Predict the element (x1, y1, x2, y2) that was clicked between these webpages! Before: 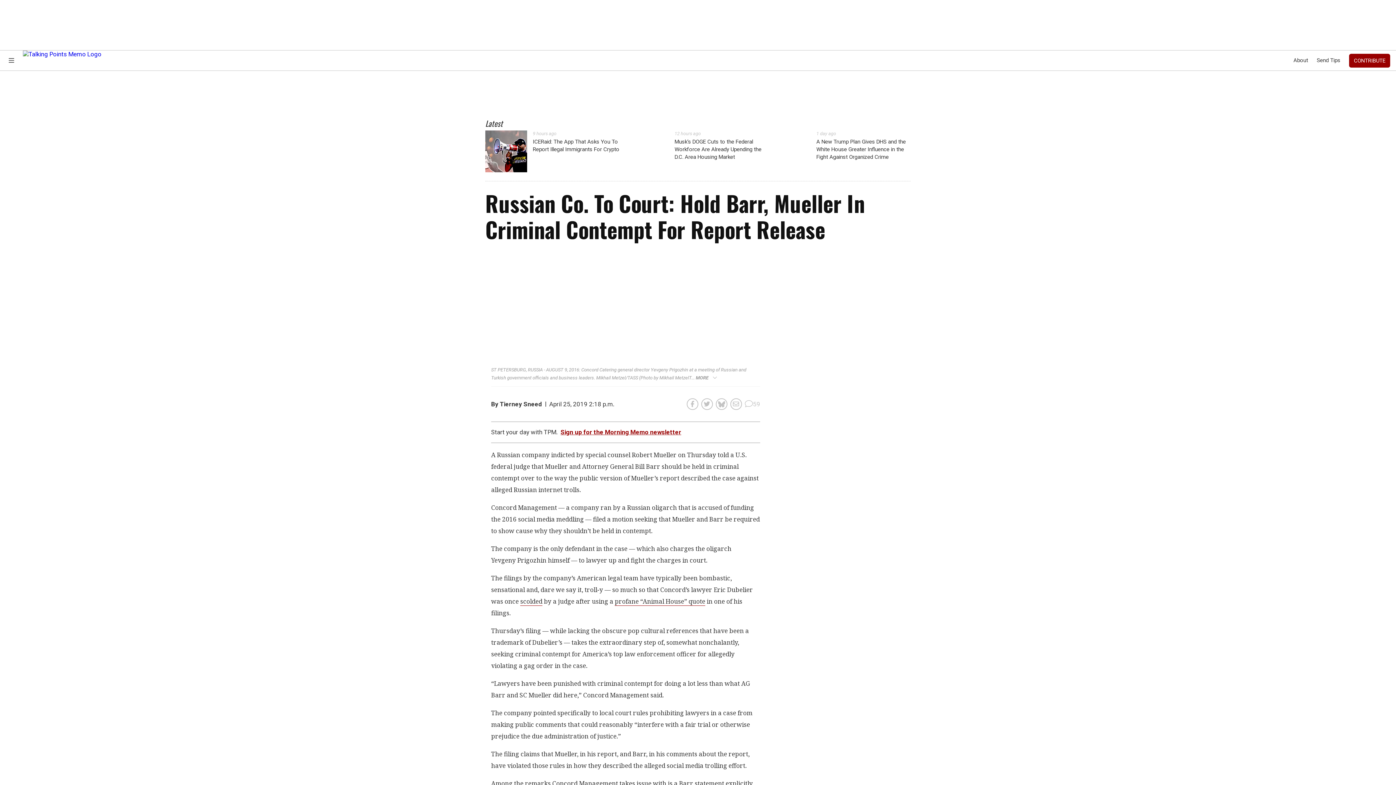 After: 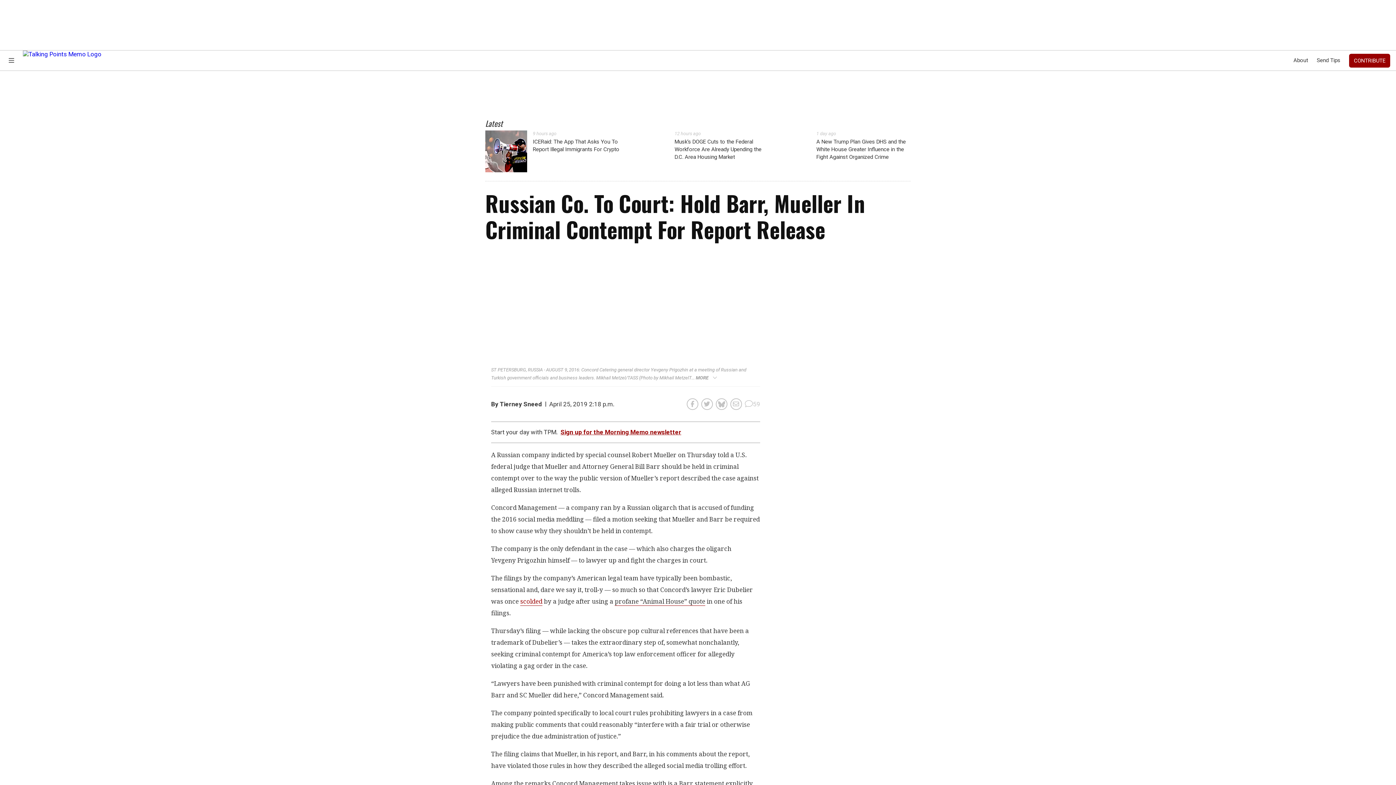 Action: label: scolded bbox: (520, 597, 542, 606)